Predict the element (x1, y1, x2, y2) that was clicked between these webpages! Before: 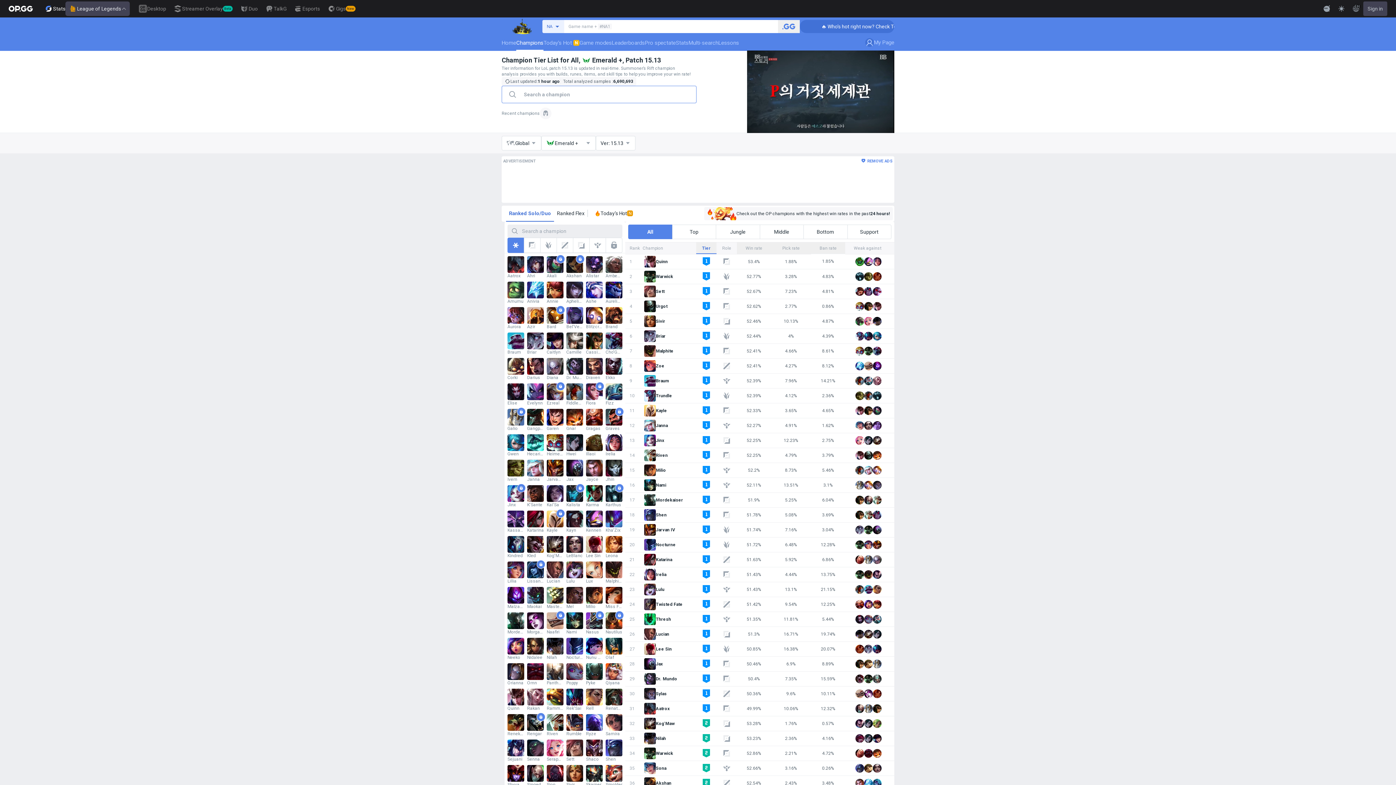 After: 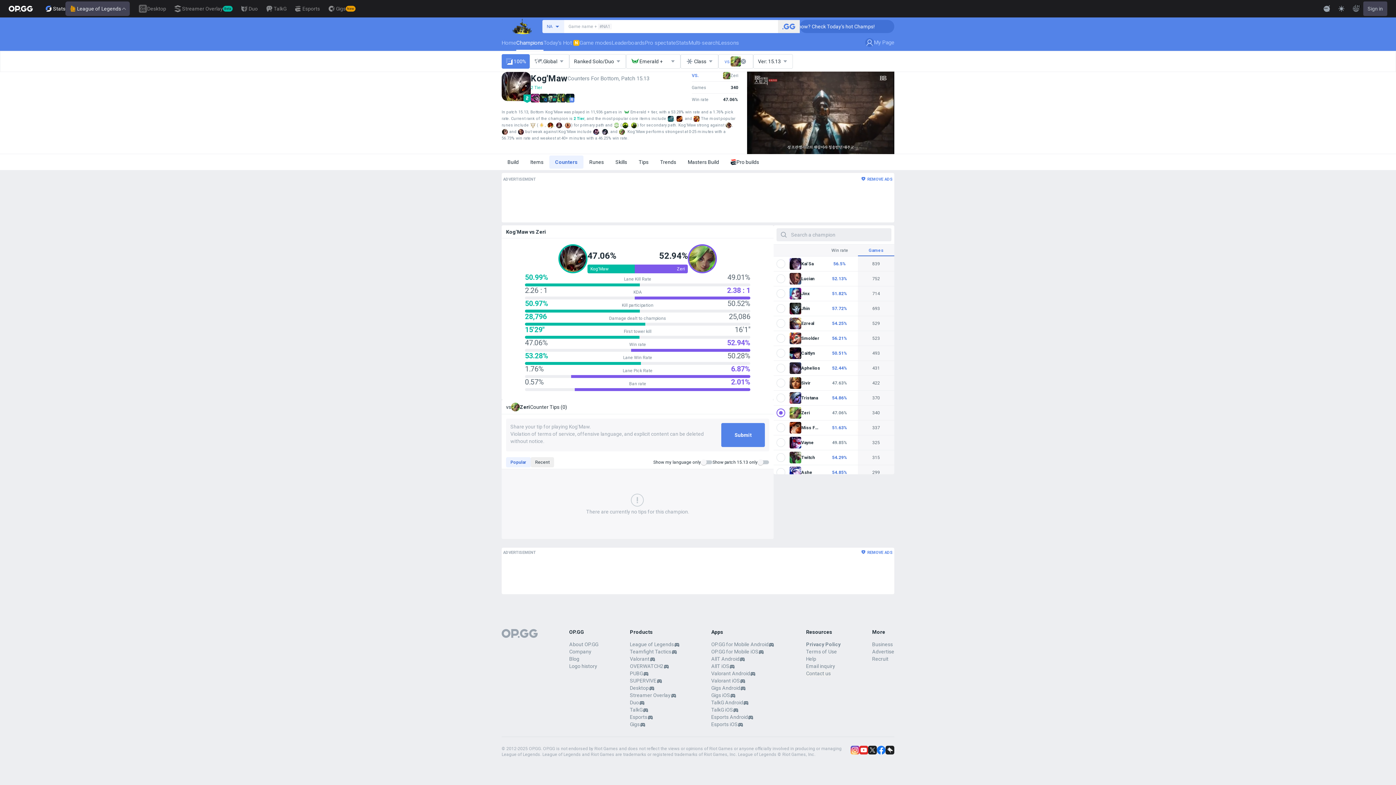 Action: bbox: (872, 719, 881, 728)